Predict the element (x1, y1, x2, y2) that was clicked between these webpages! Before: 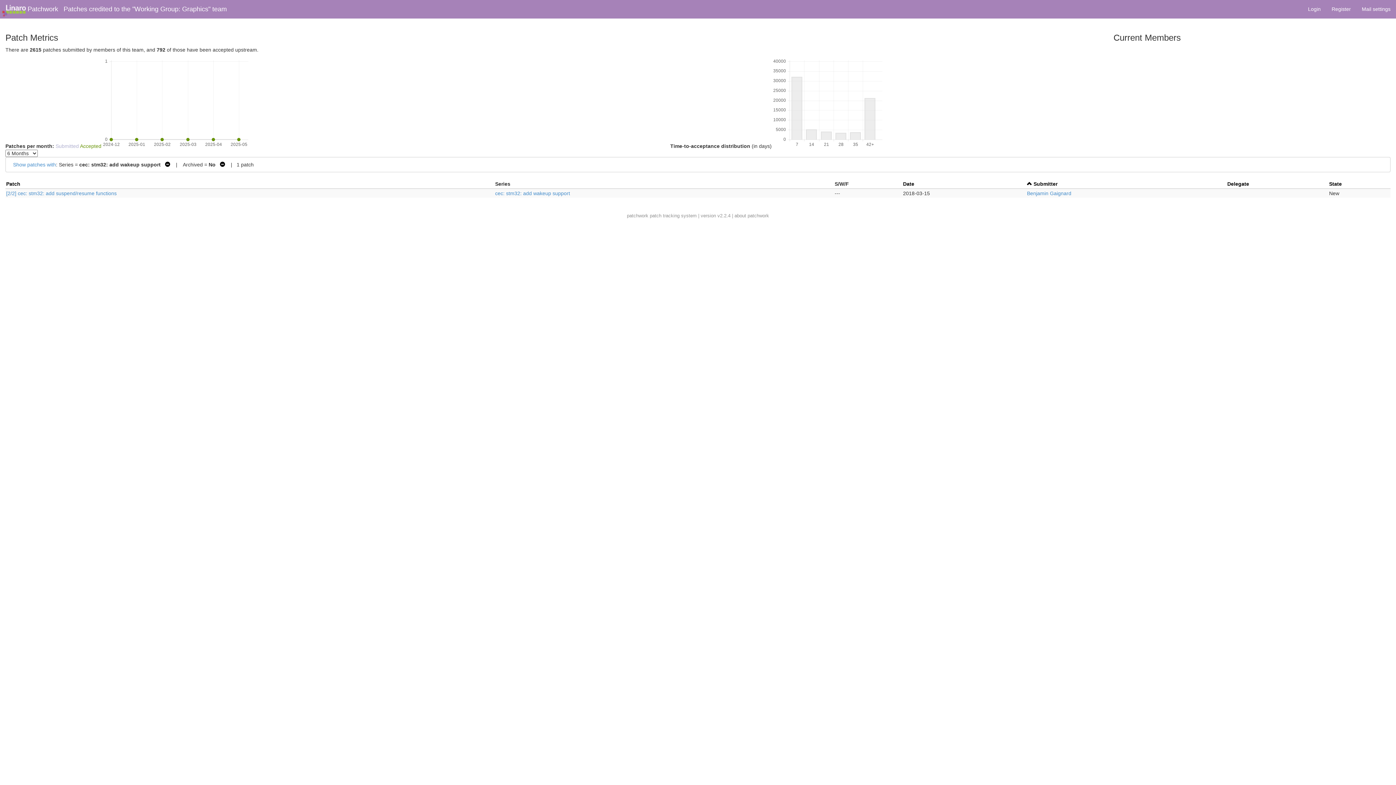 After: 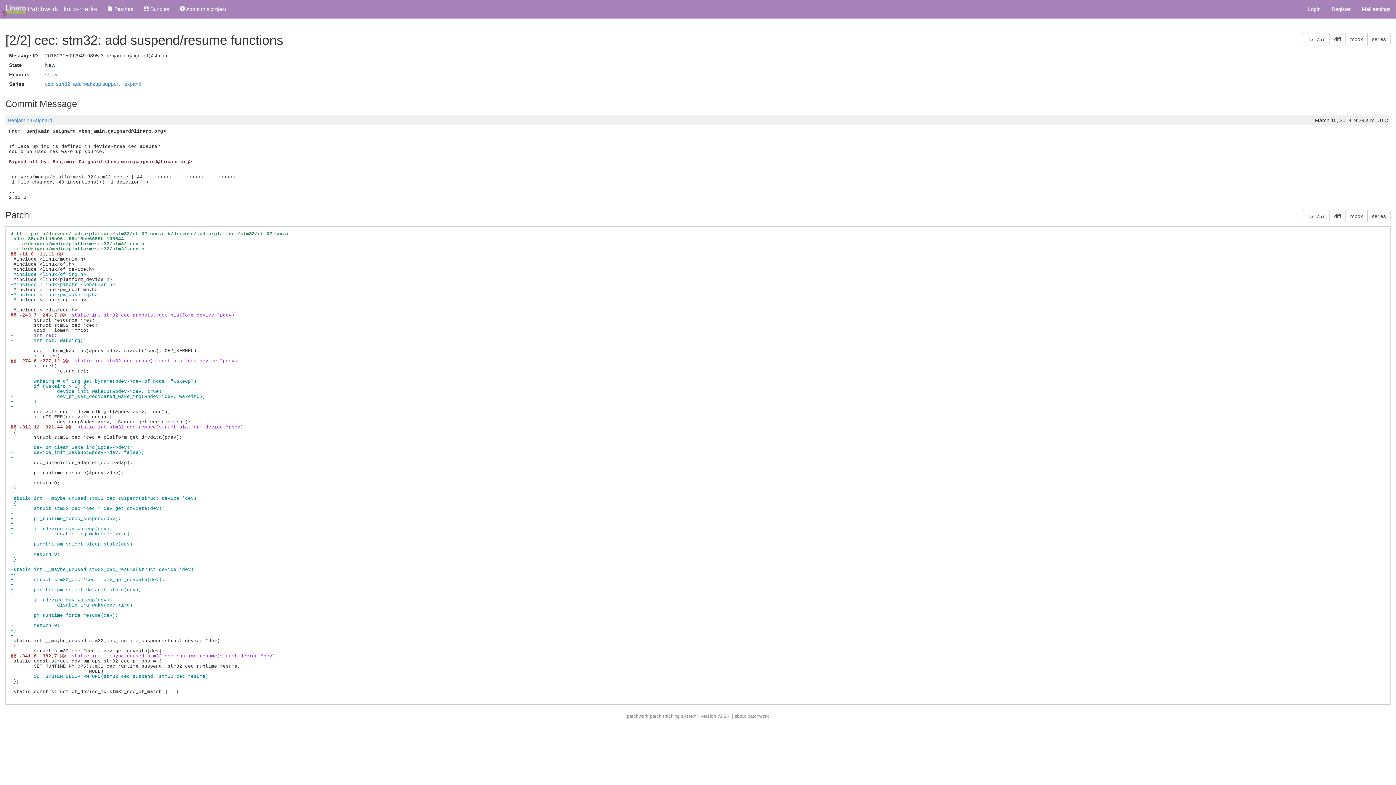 Action: bbox: (6, 190, 116, 196) label: [2/2] cec: stm32: add suspend/resume functions